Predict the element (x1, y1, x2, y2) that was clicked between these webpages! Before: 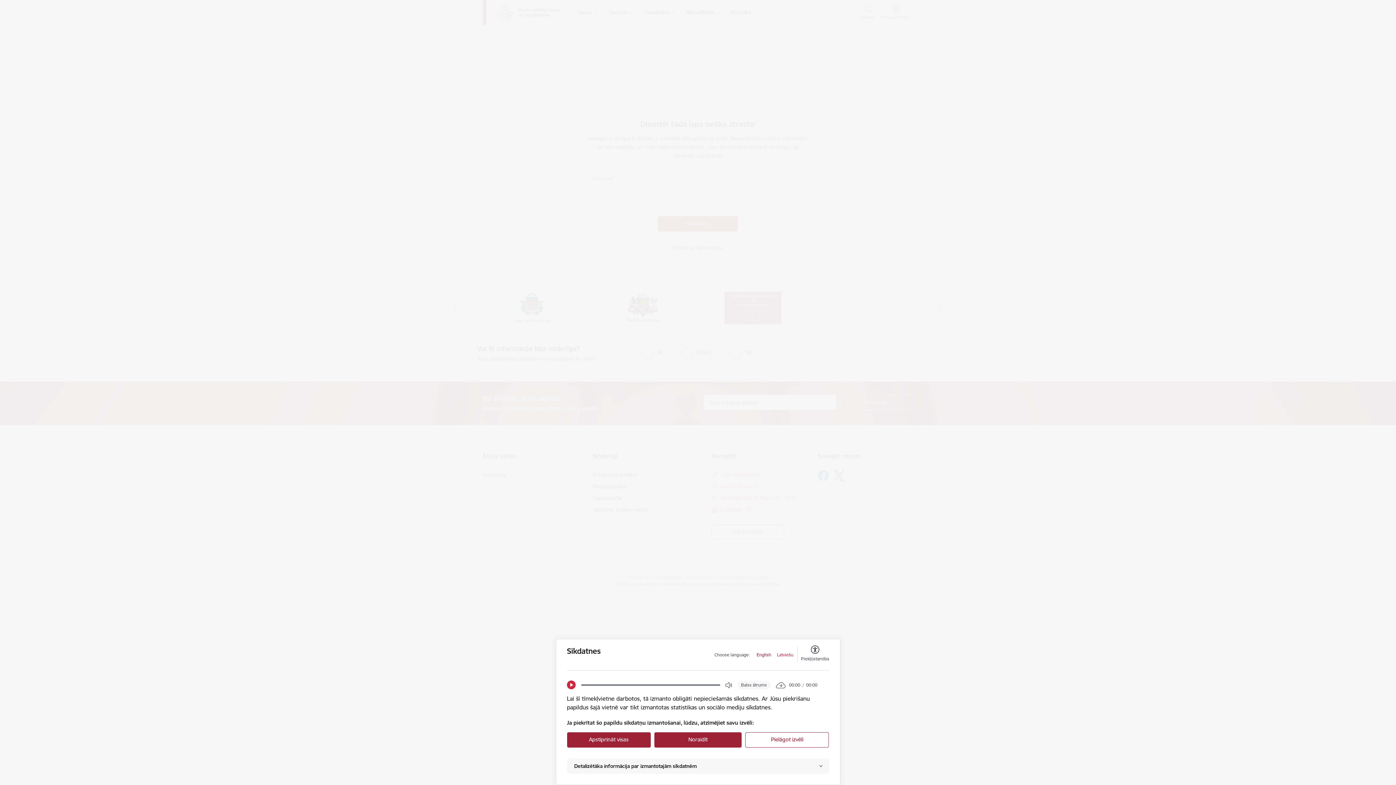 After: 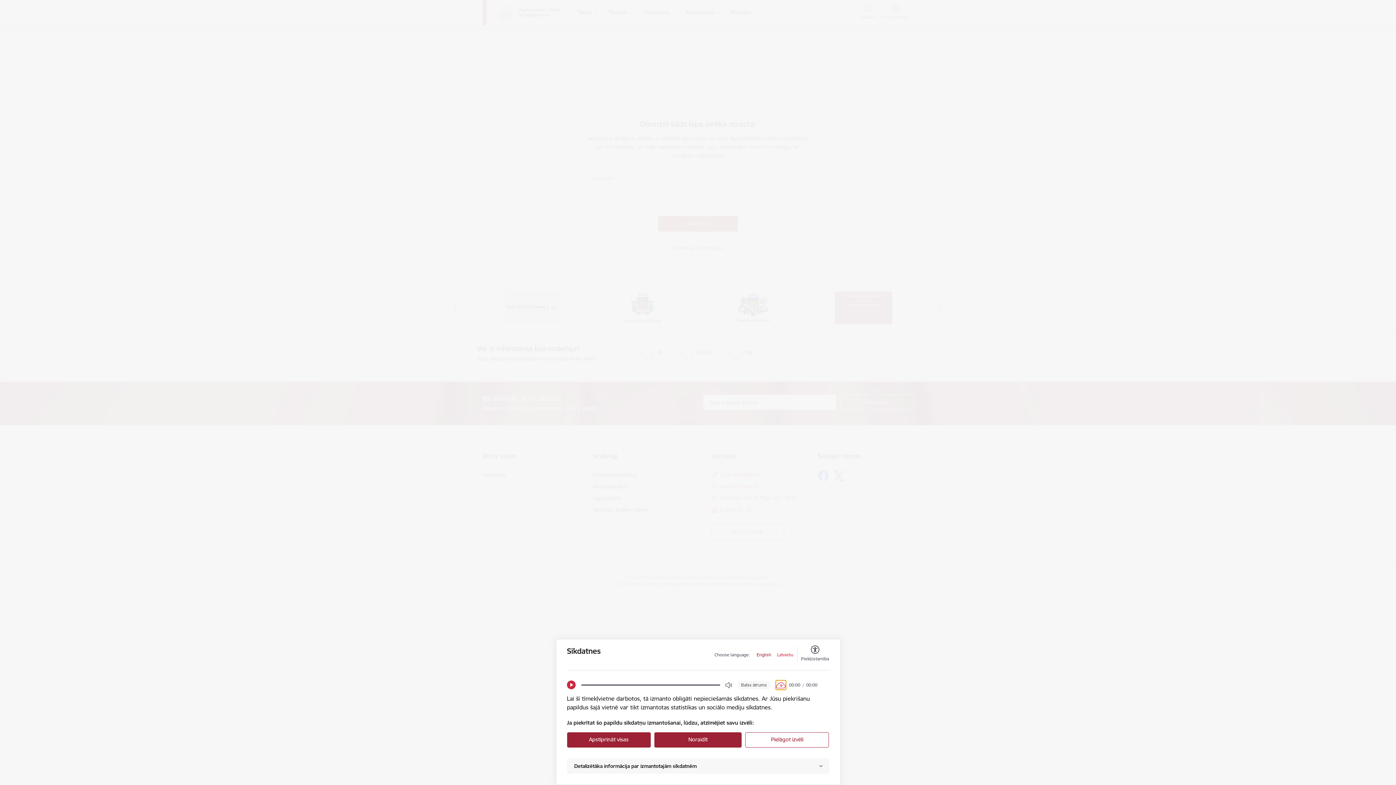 Action: bbox: (776, 681, 785, 689) label: Download